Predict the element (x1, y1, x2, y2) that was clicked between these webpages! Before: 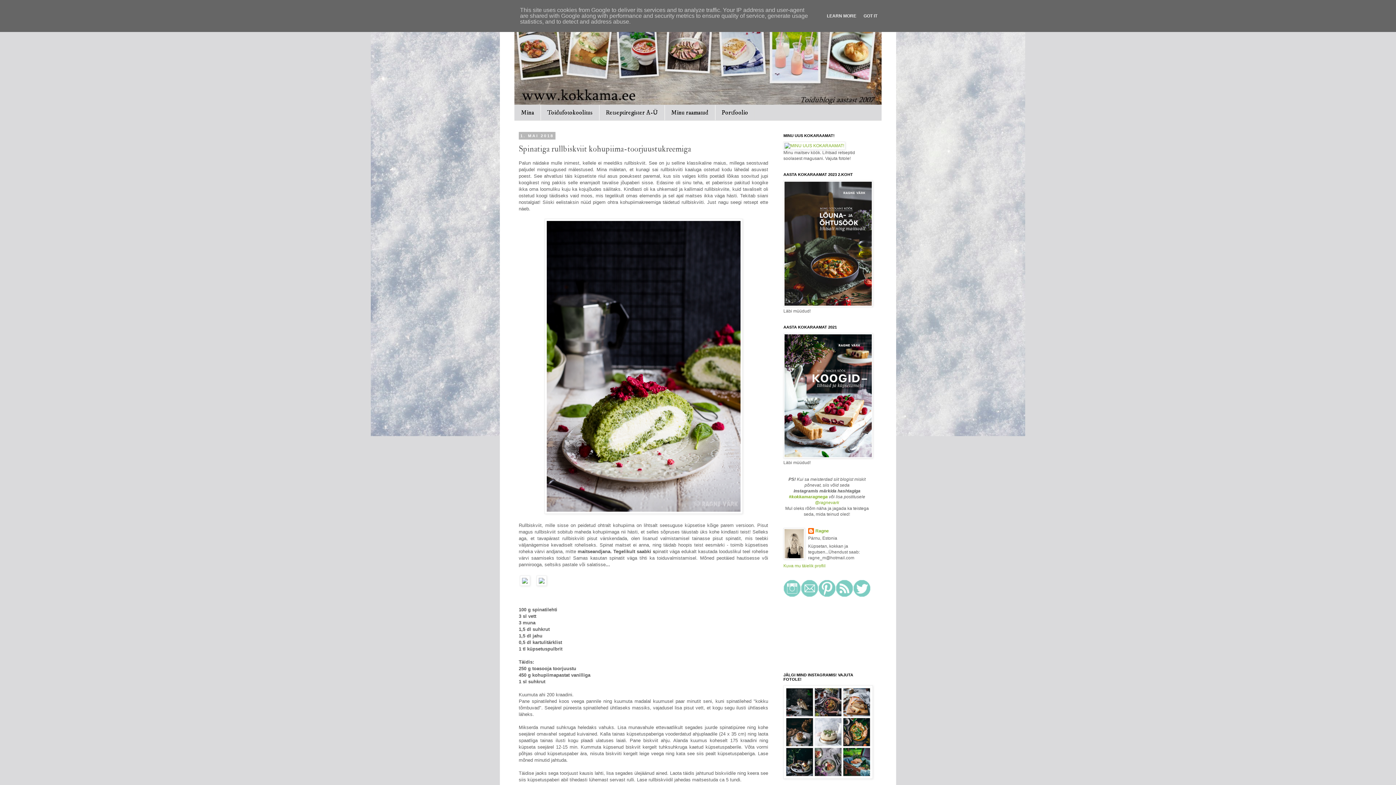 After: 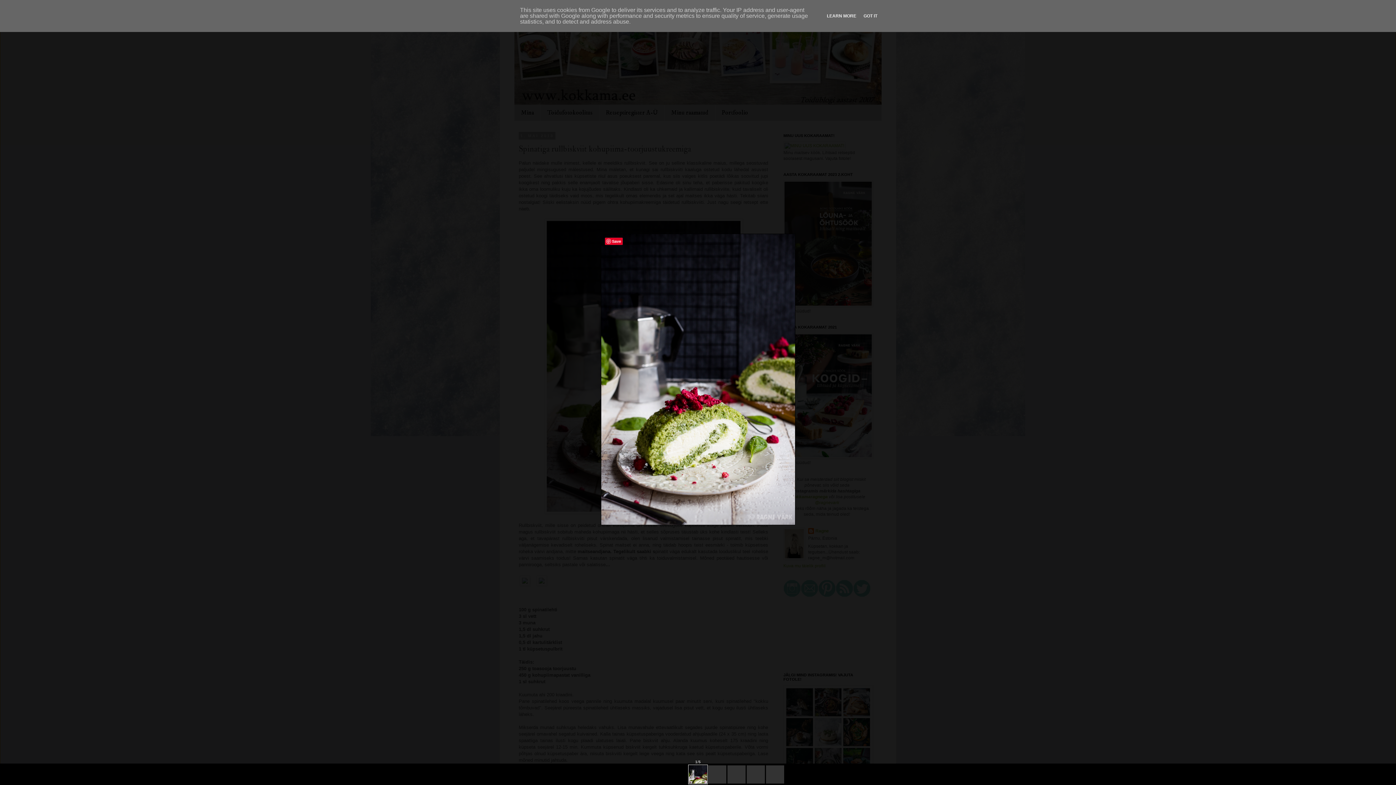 Action: bbox: (544, 509, 742, 515)